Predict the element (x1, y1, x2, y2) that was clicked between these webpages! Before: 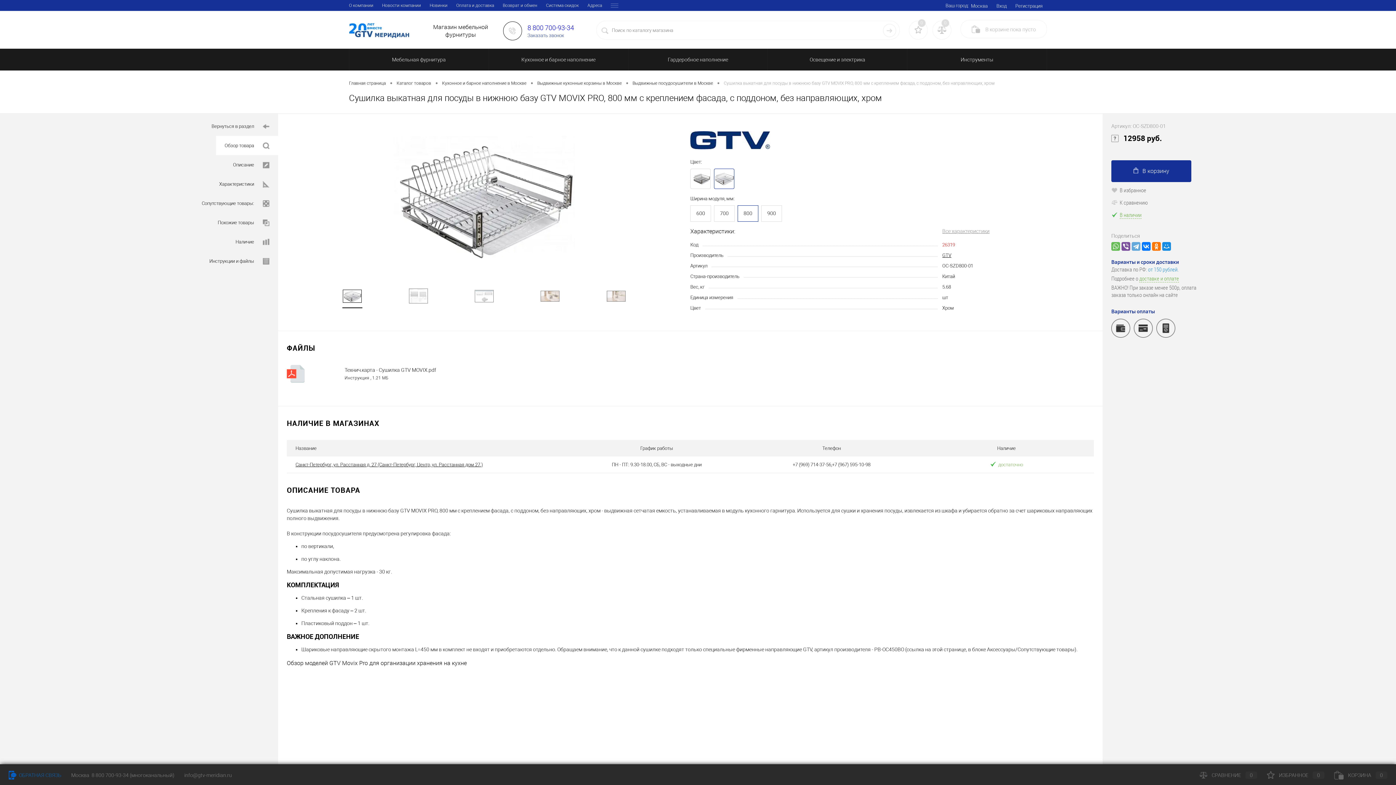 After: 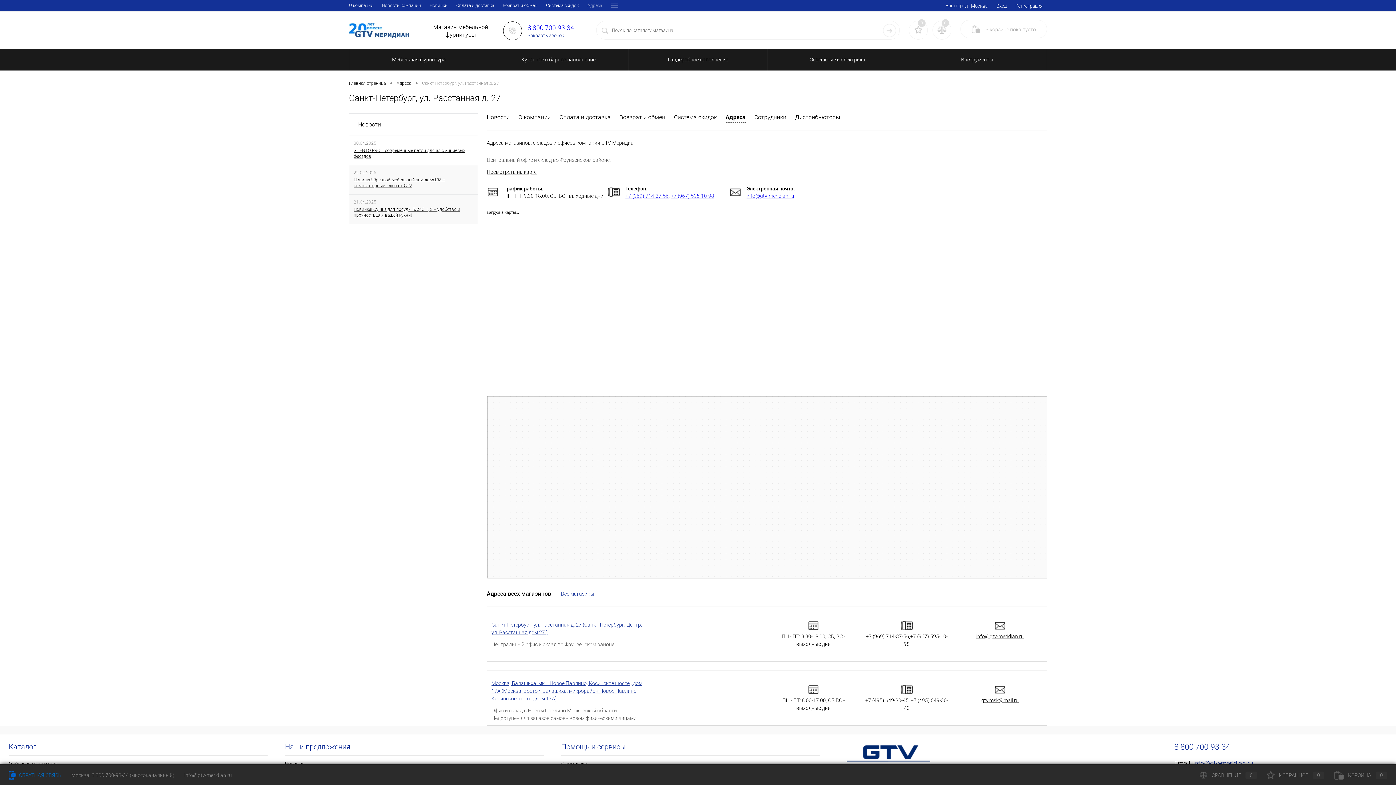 Action: label: Санкт-Петербург, ул. Расстанная д. 27 (Санкт-Петербург, Центр, ул. Расстанная дом 27.) bbox: (295, 462, 482, 467)